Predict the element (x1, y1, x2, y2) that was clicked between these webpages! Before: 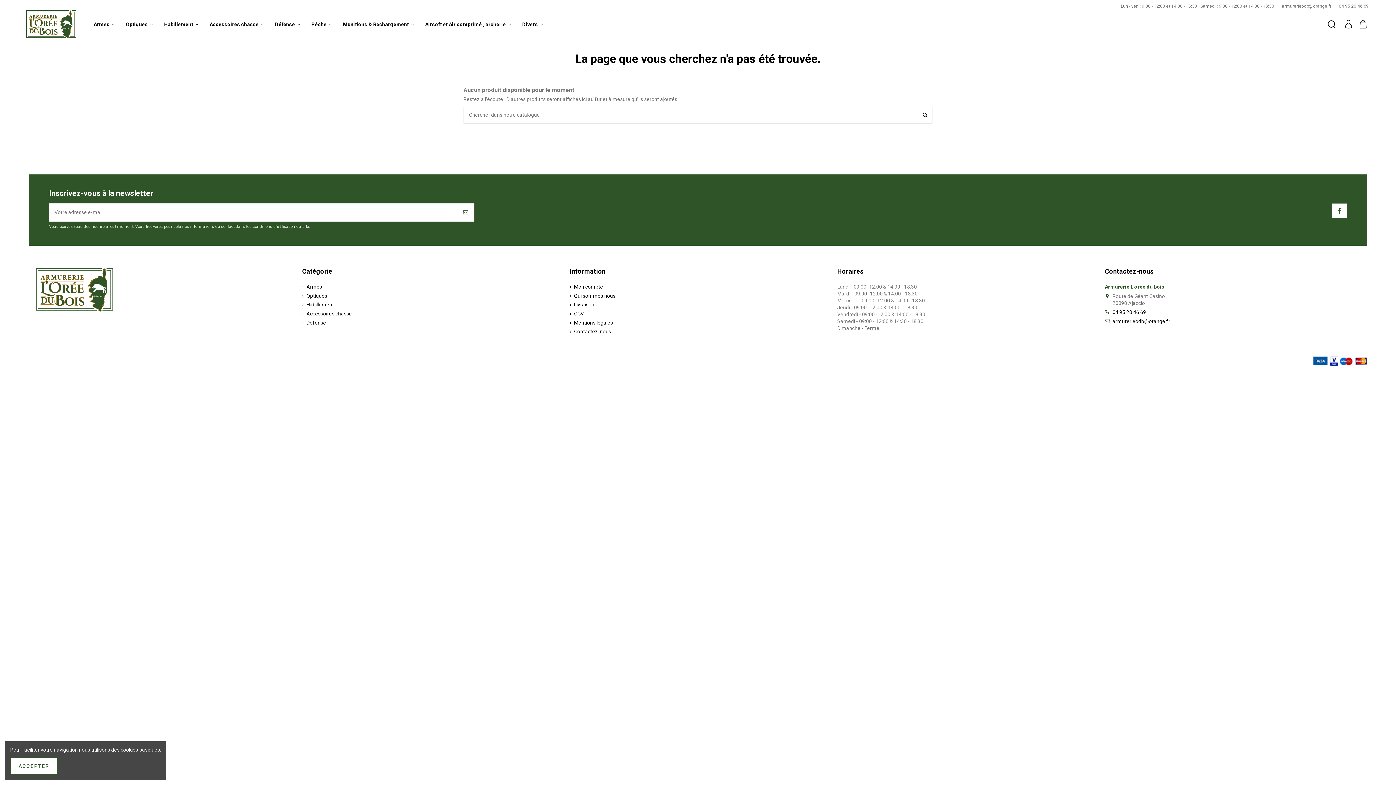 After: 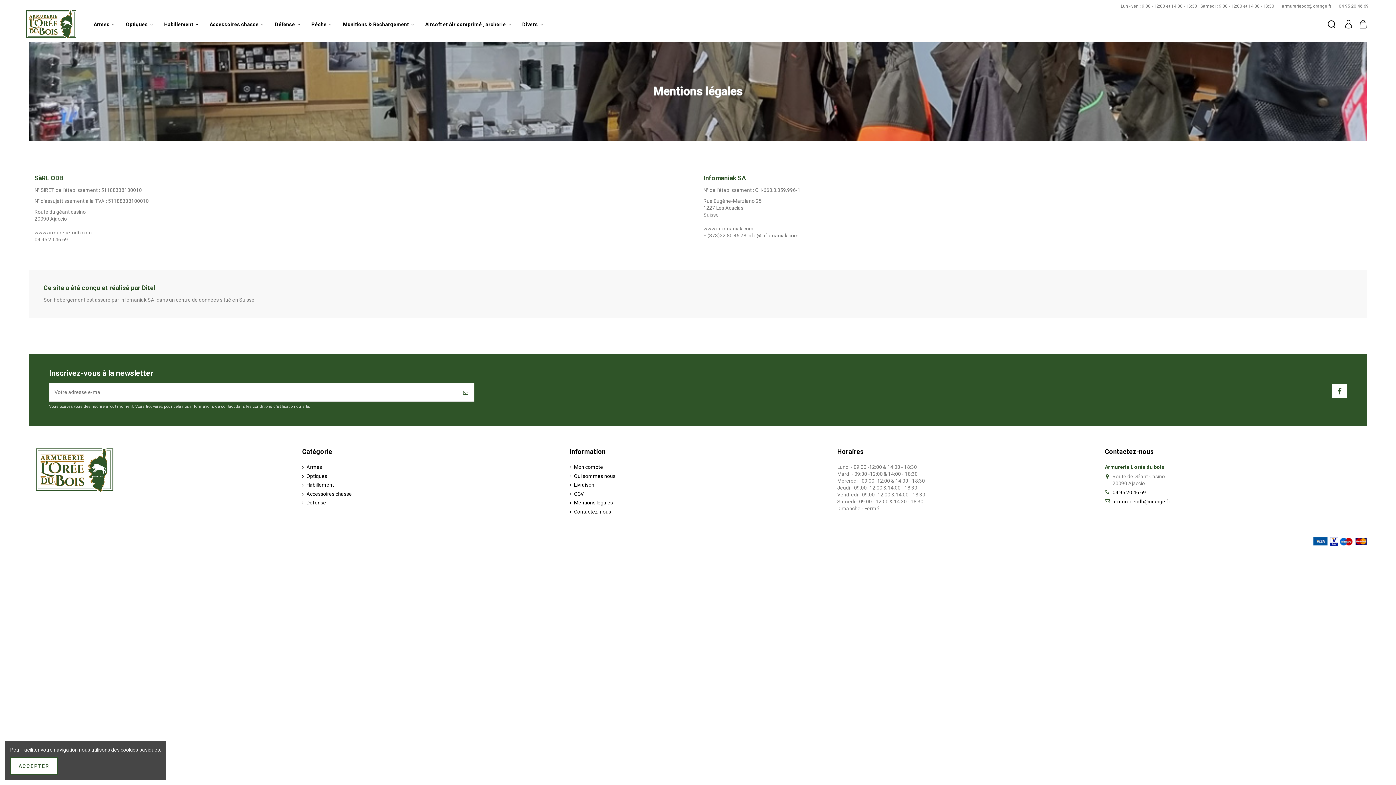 Action: label: Mentions légales bbox: (569, 319, 613, 326)